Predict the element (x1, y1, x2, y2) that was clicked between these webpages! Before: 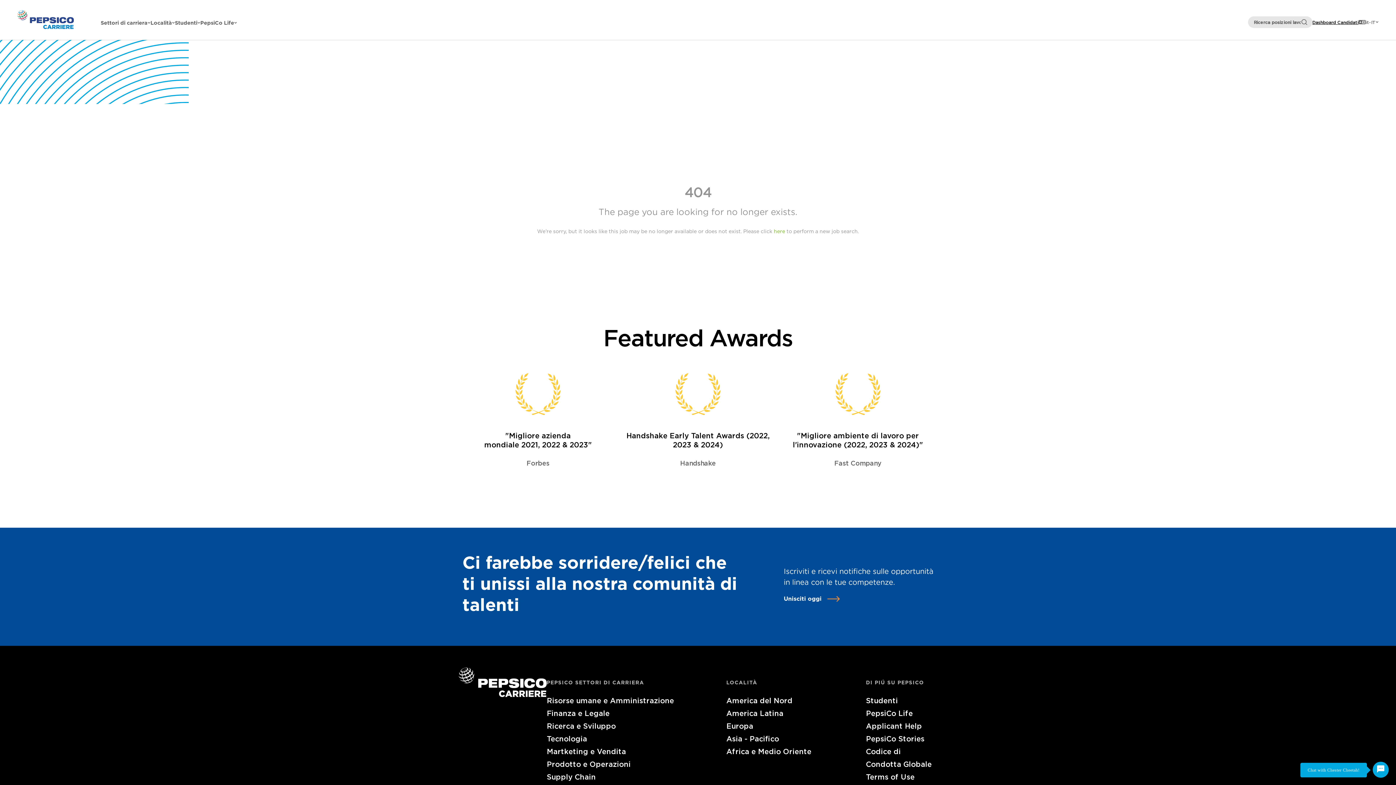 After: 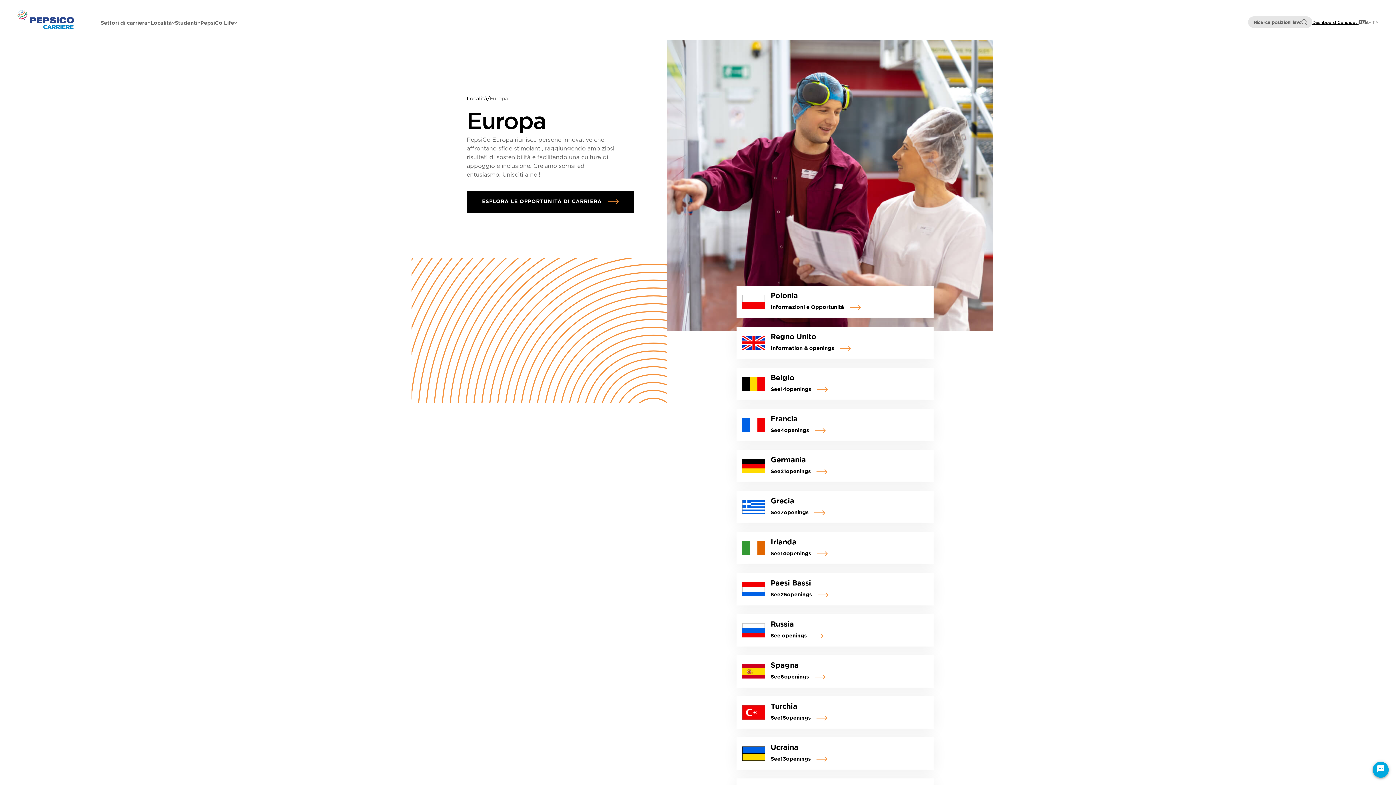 Action: bbox: (726, 720, 837, 732) label: Europa